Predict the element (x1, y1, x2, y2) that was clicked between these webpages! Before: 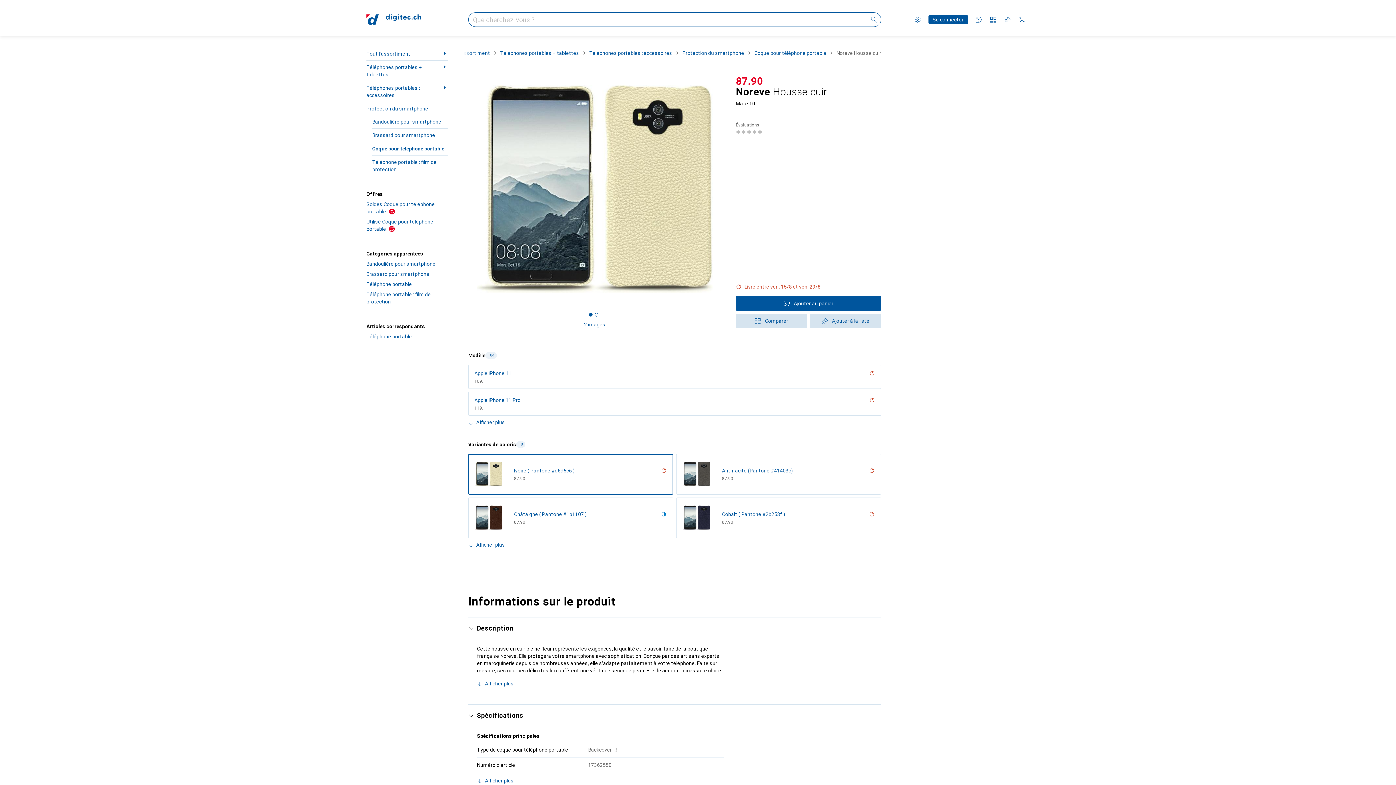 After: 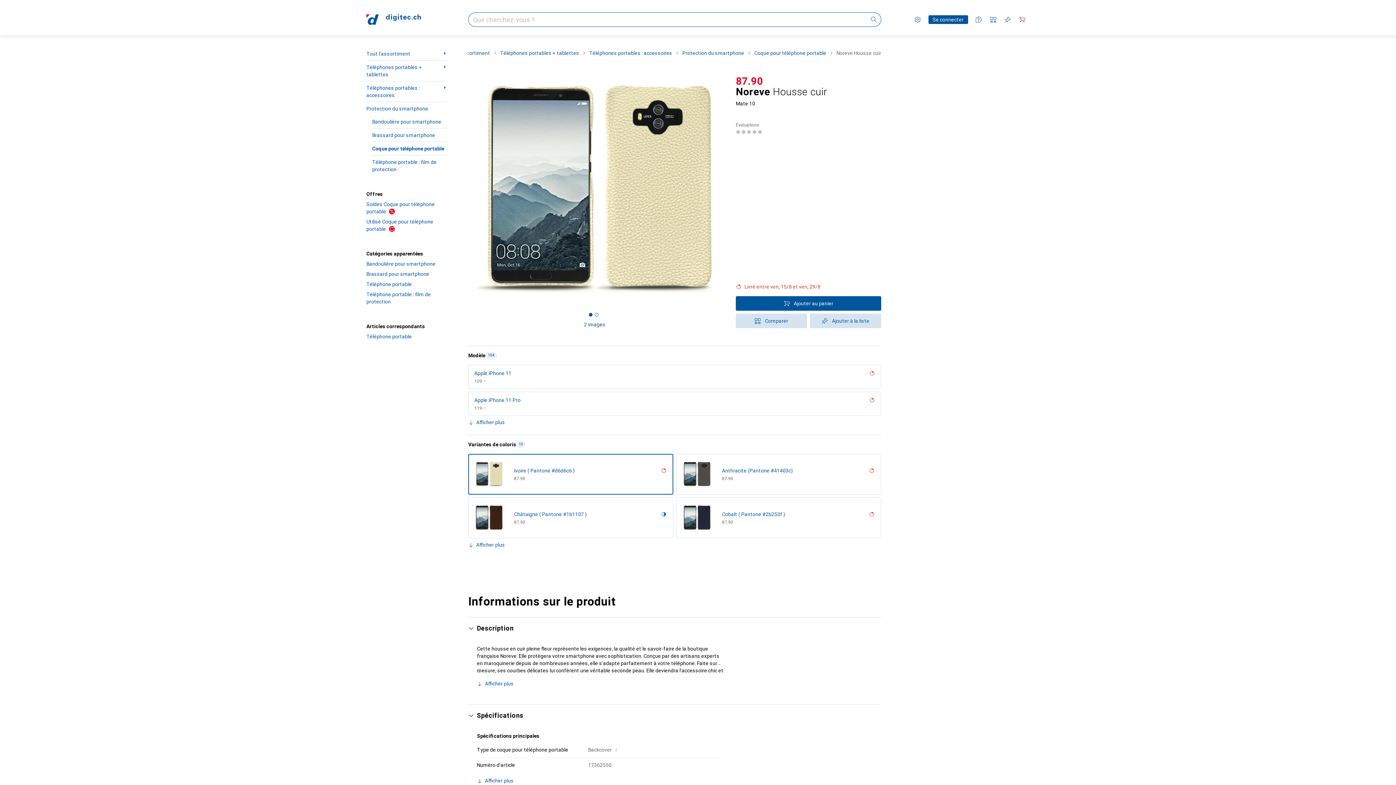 Action: bbox: (1016, 13, 1028, 25) label: Aucun produit dans le panier